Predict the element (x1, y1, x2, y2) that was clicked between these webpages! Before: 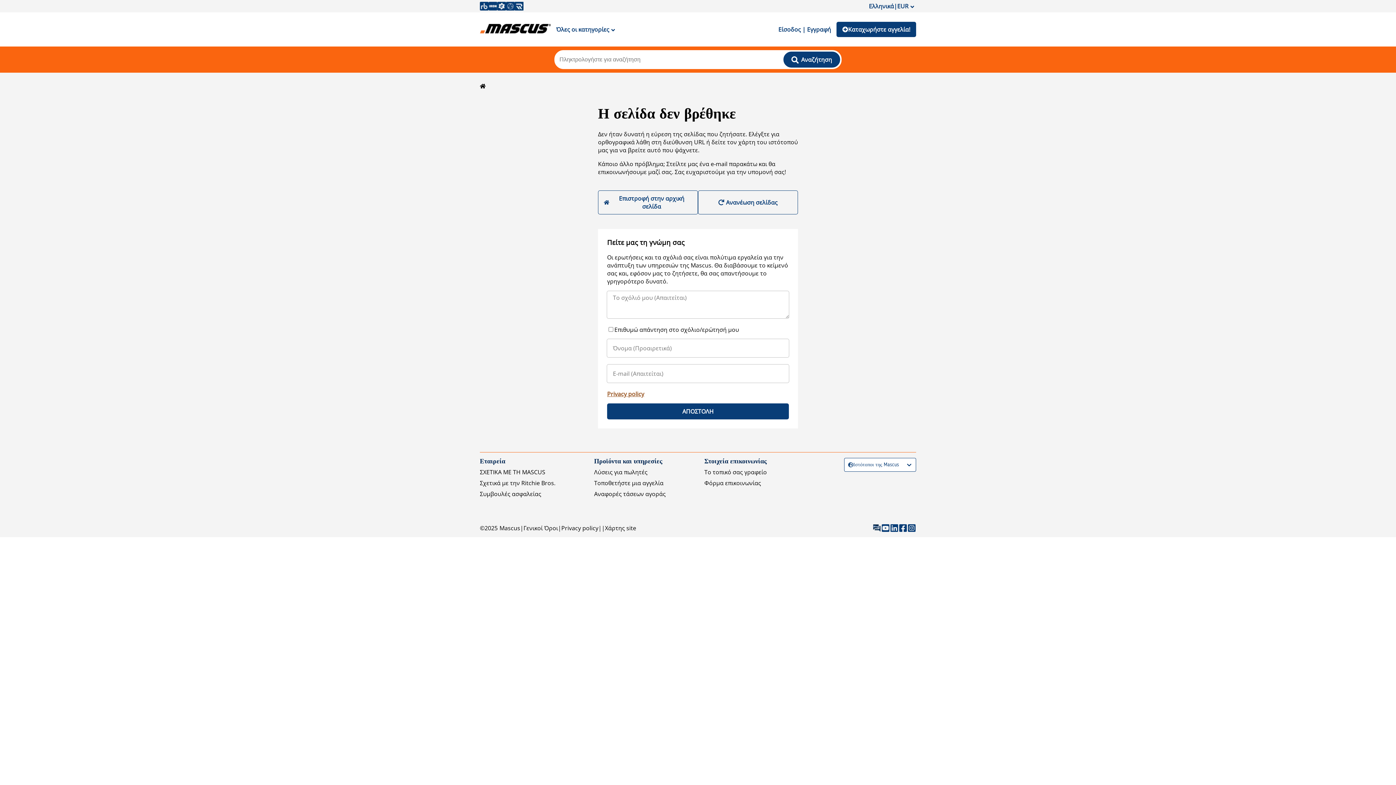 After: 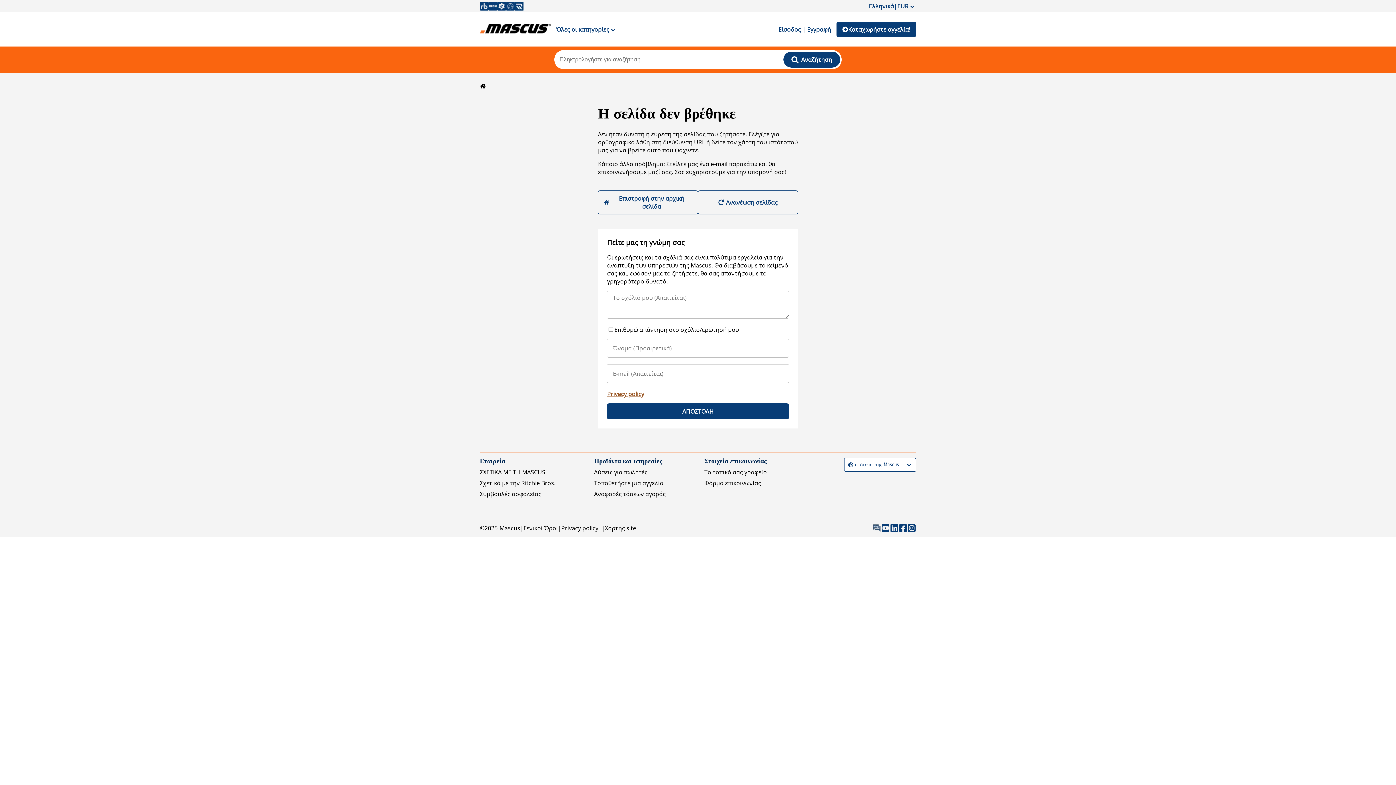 Action: bbox: (872, 524, 881, 532)